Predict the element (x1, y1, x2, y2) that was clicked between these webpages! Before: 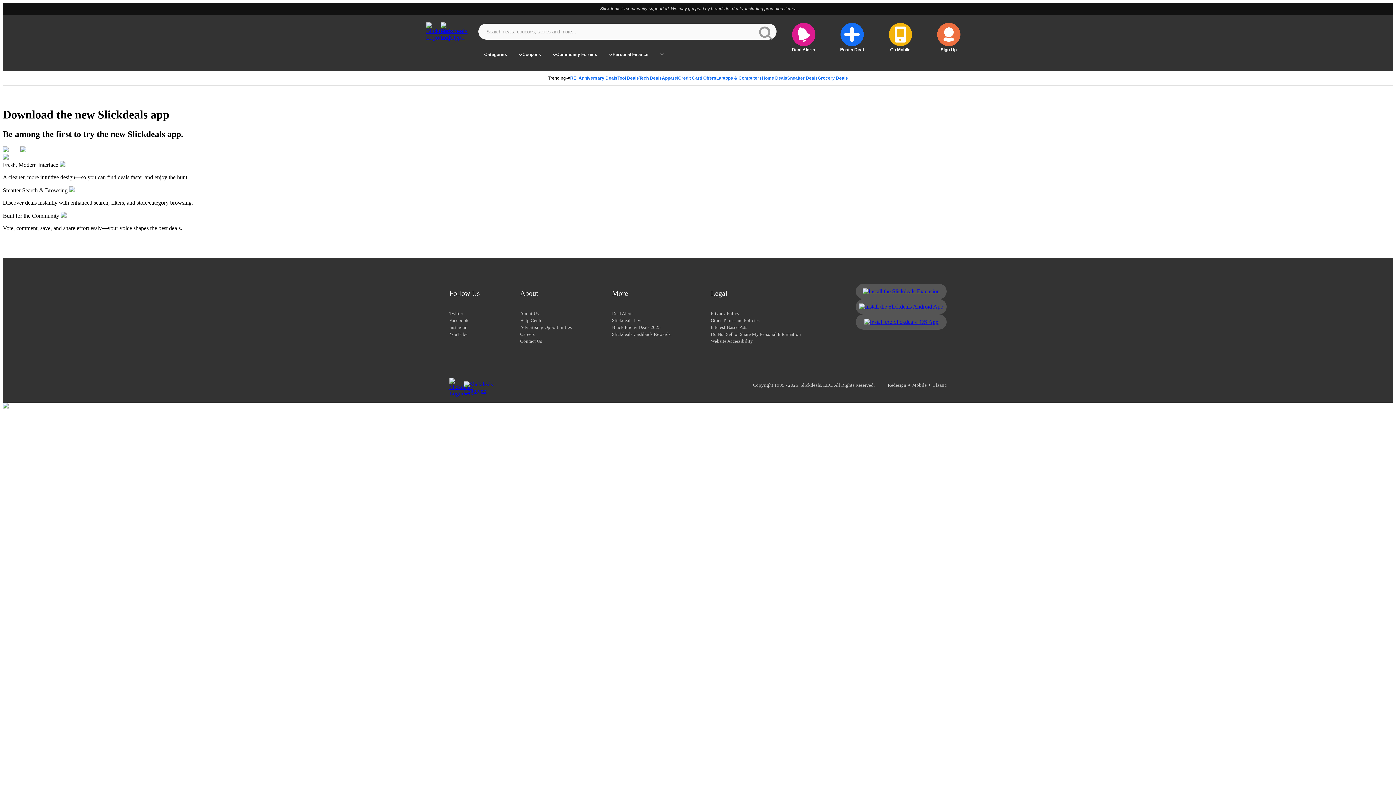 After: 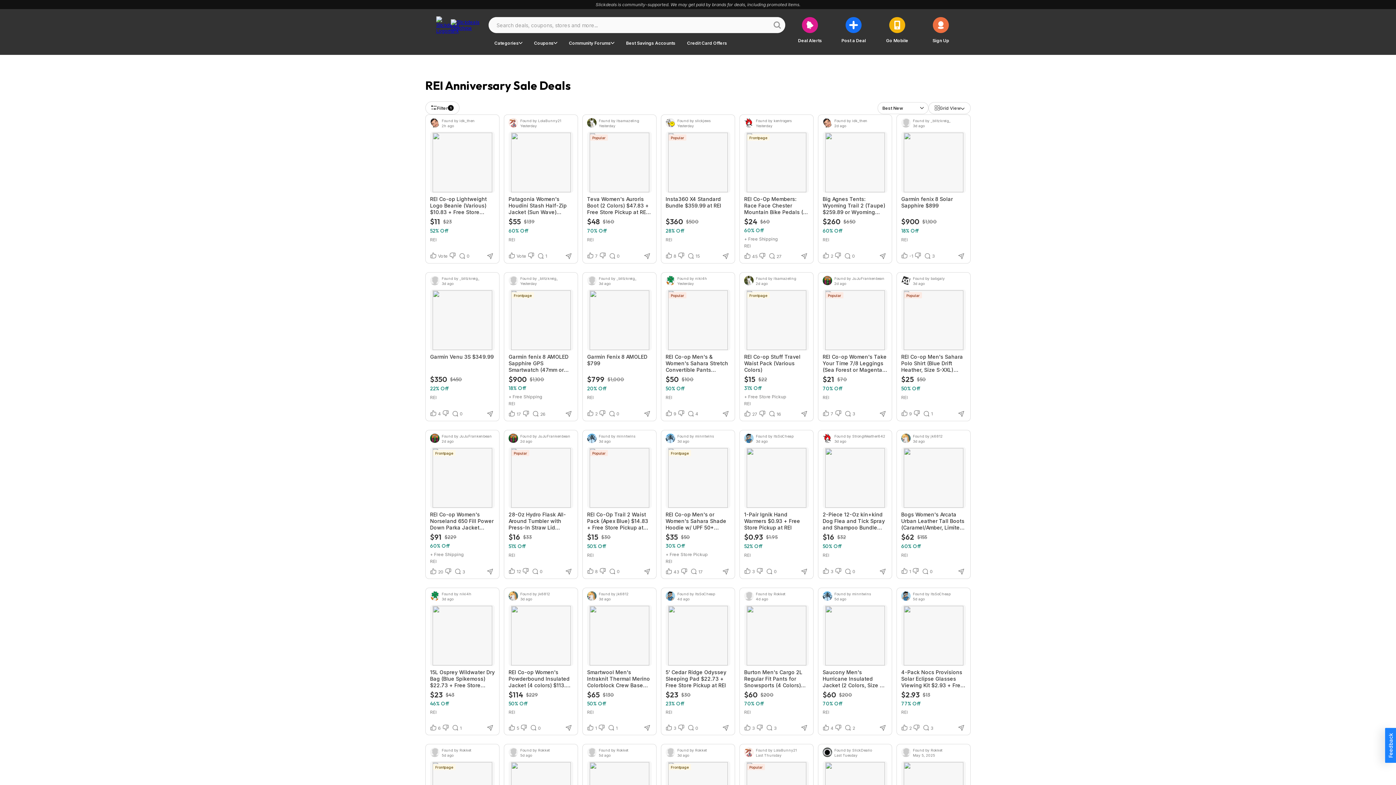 Action: bbox: (570, 70, 617, 85) label: REI Anniversary Deals